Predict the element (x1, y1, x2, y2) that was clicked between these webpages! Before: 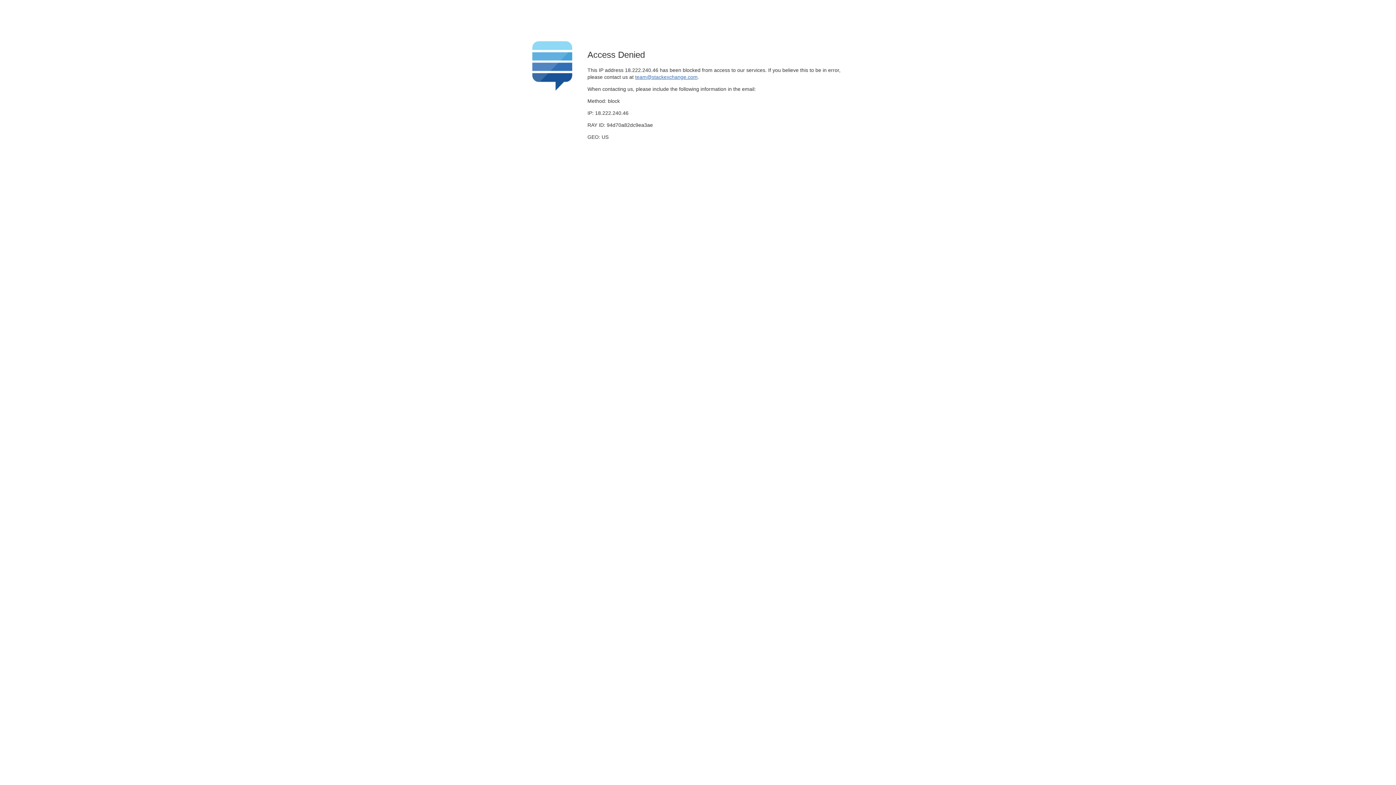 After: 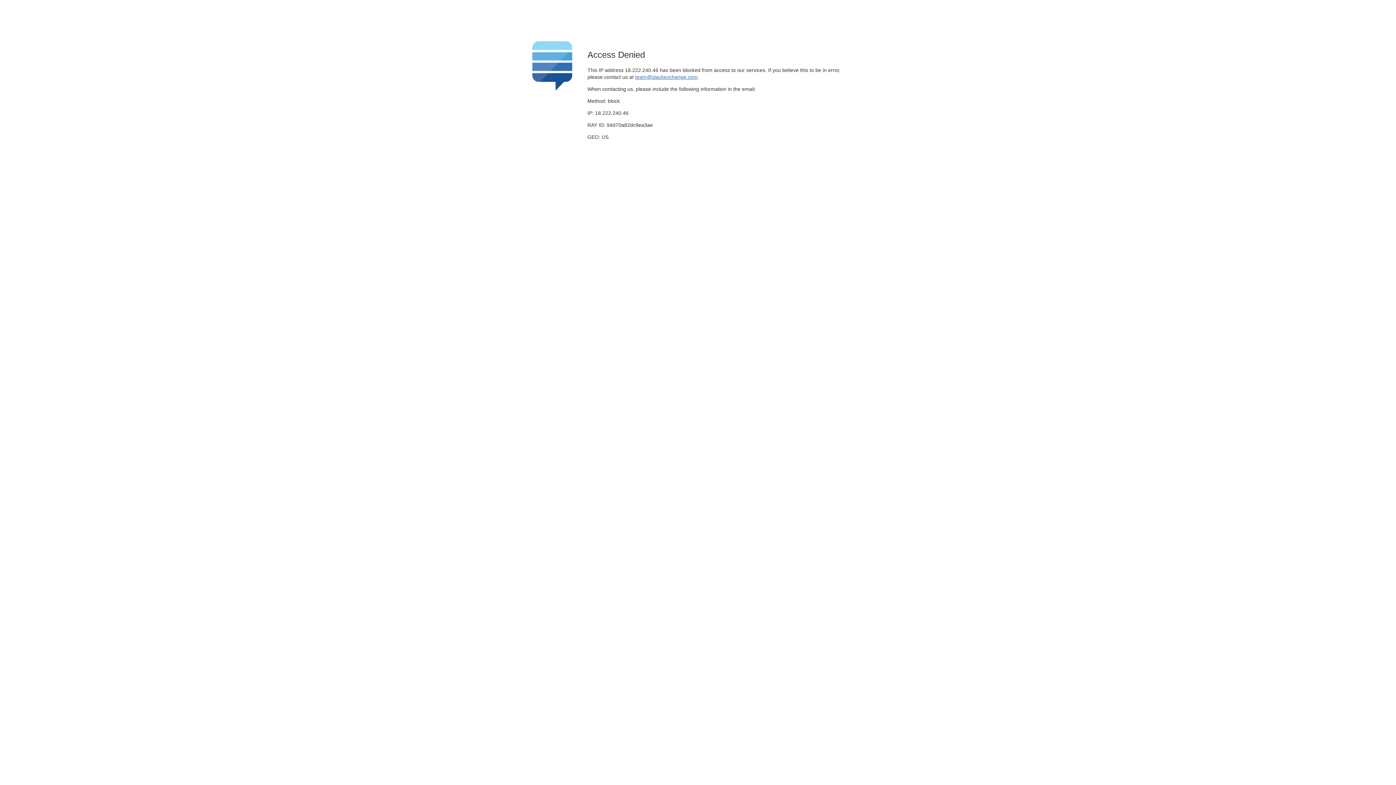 Action: label: team@stackexchange.com bbox: (635, 74, 697, 79)